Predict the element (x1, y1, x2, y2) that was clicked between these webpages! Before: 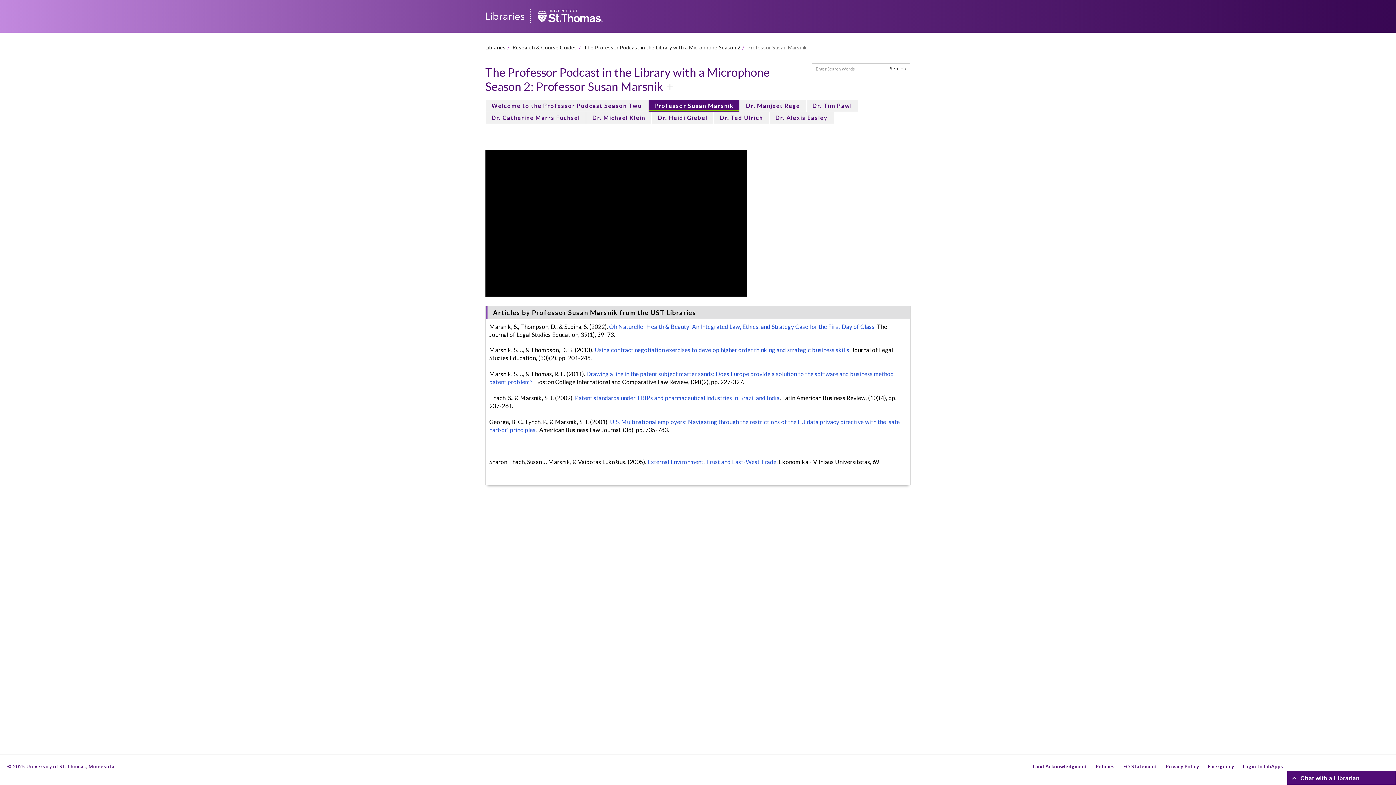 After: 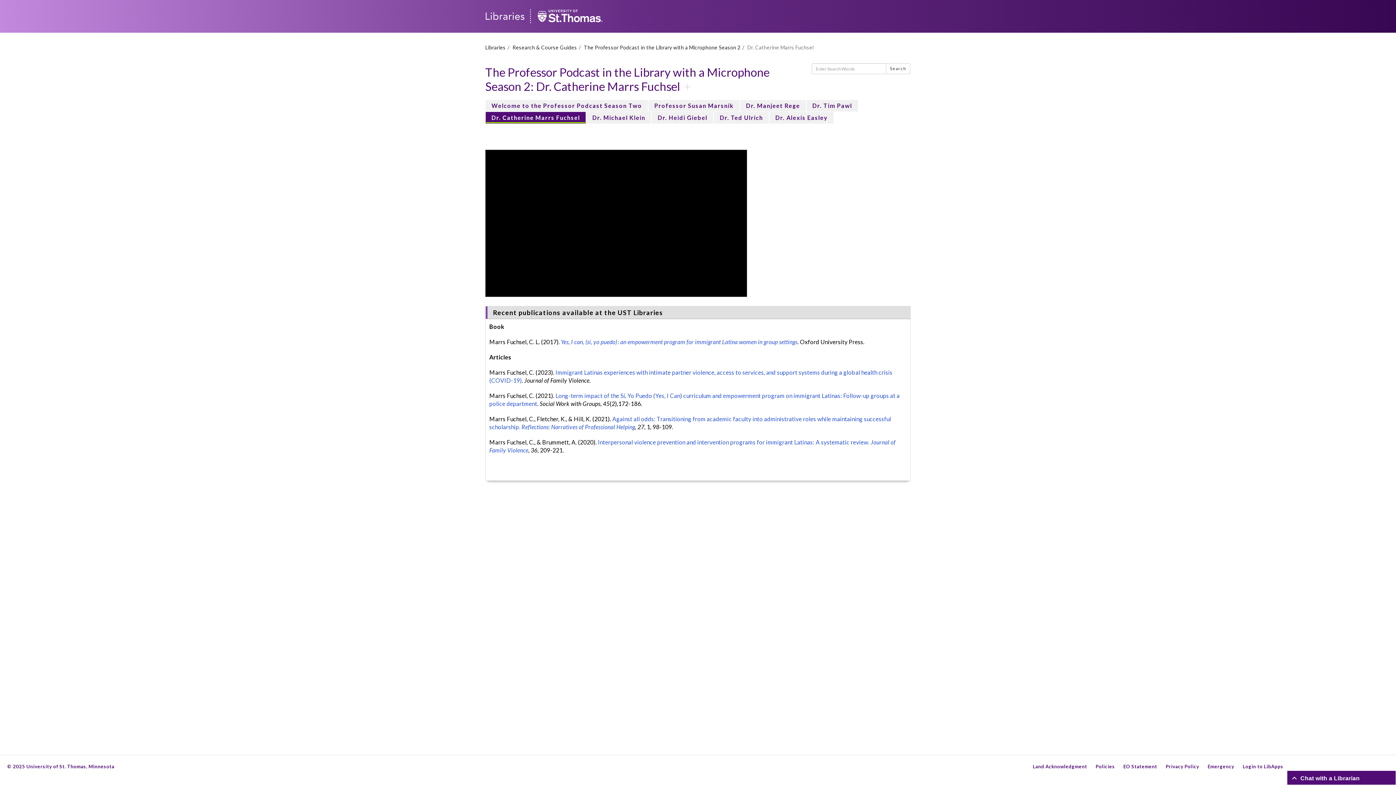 Action: label: Dr. Catherine Marrs Fuchsel bbox: (485, 112, 585, 123)